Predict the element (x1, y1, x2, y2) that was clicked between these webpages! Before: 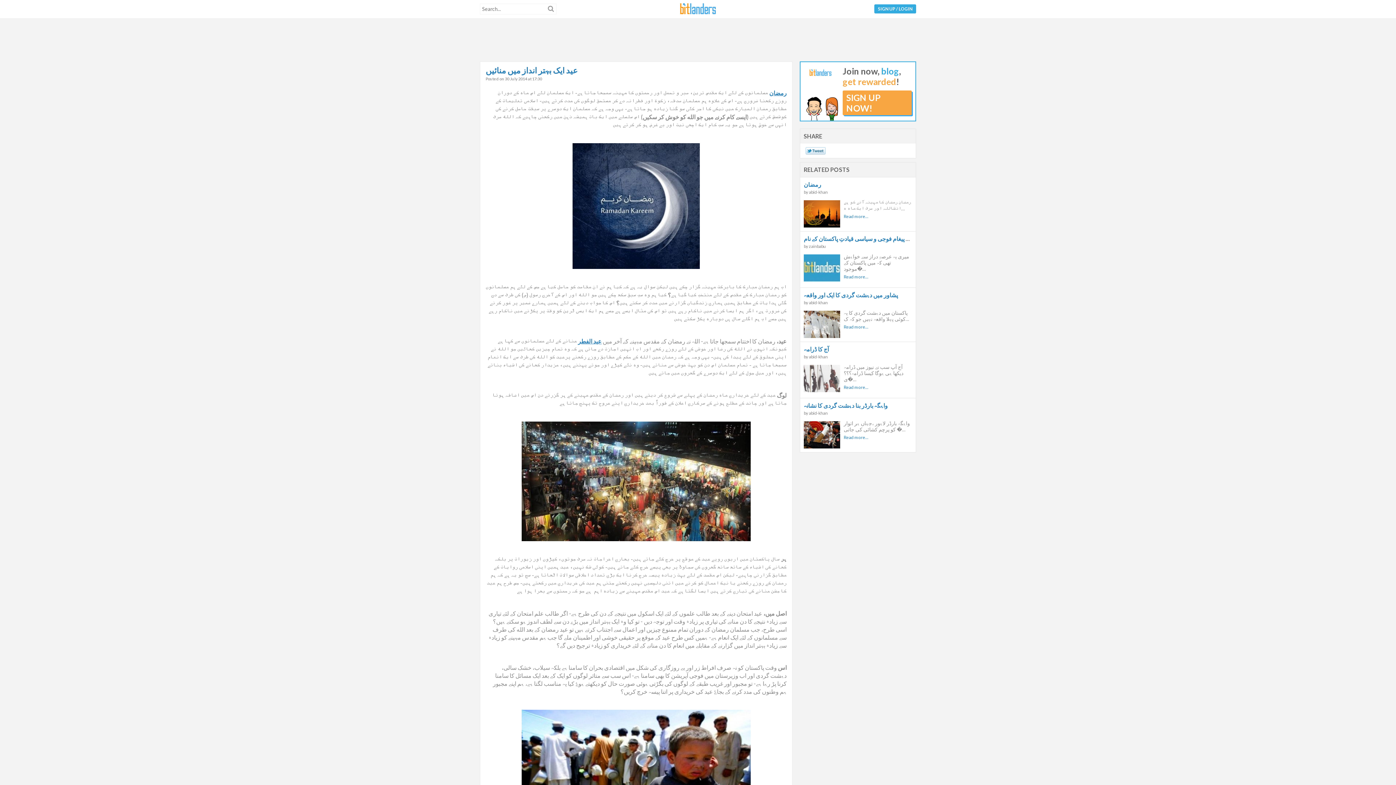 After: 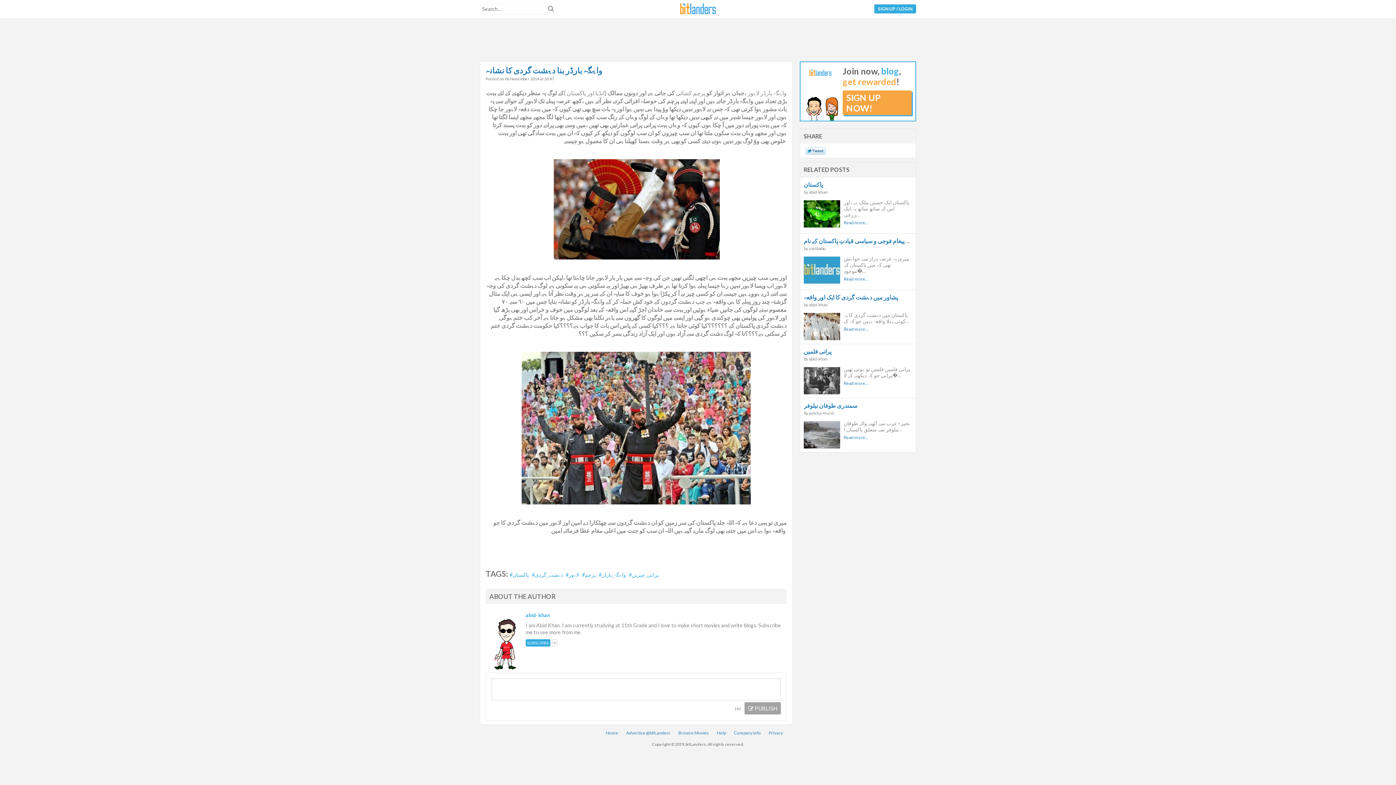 Action: label: Read more... bbox: (844, 434, 868, 440)